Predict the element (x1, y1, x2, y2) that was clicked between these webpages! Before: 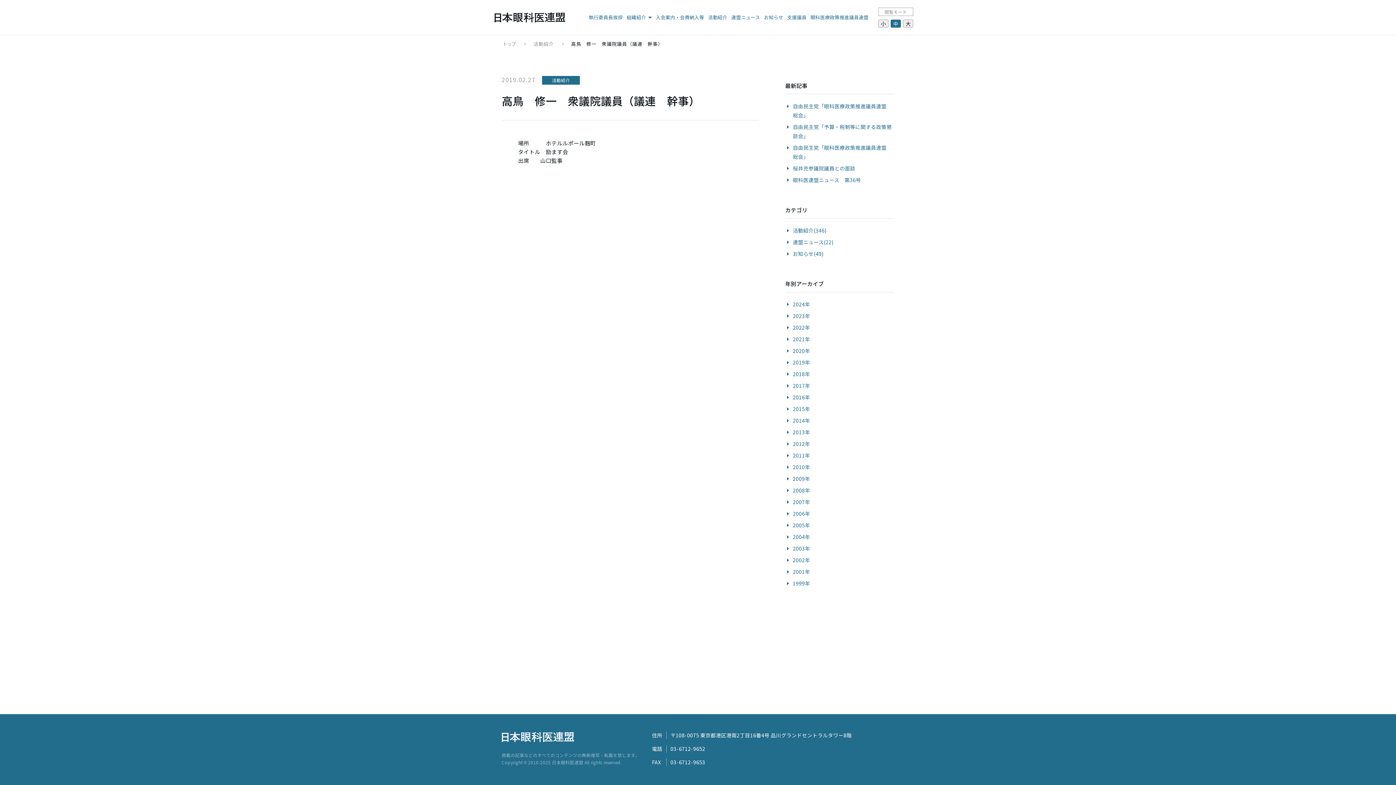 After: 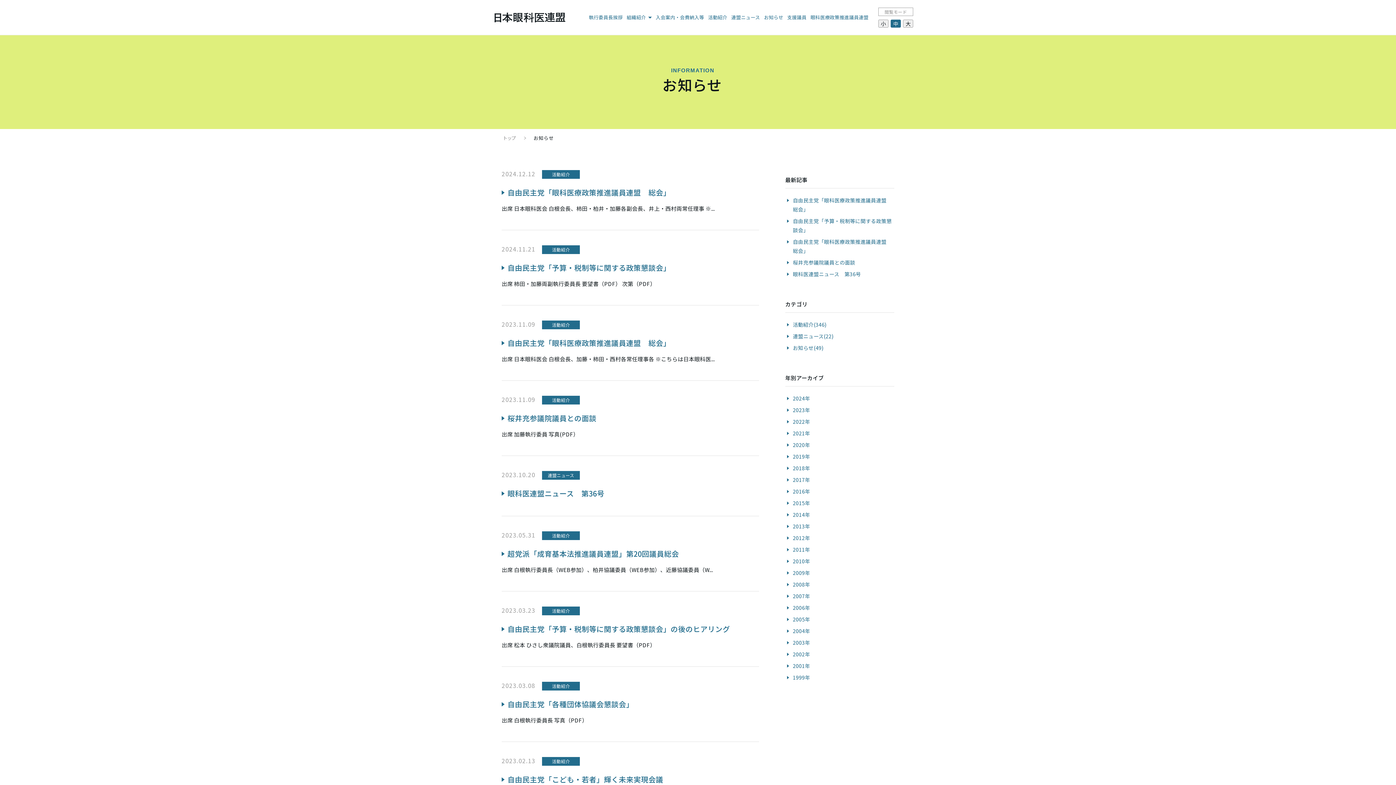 Action: bbox: (787, 249, 823, 258) label: お知らせ(49)